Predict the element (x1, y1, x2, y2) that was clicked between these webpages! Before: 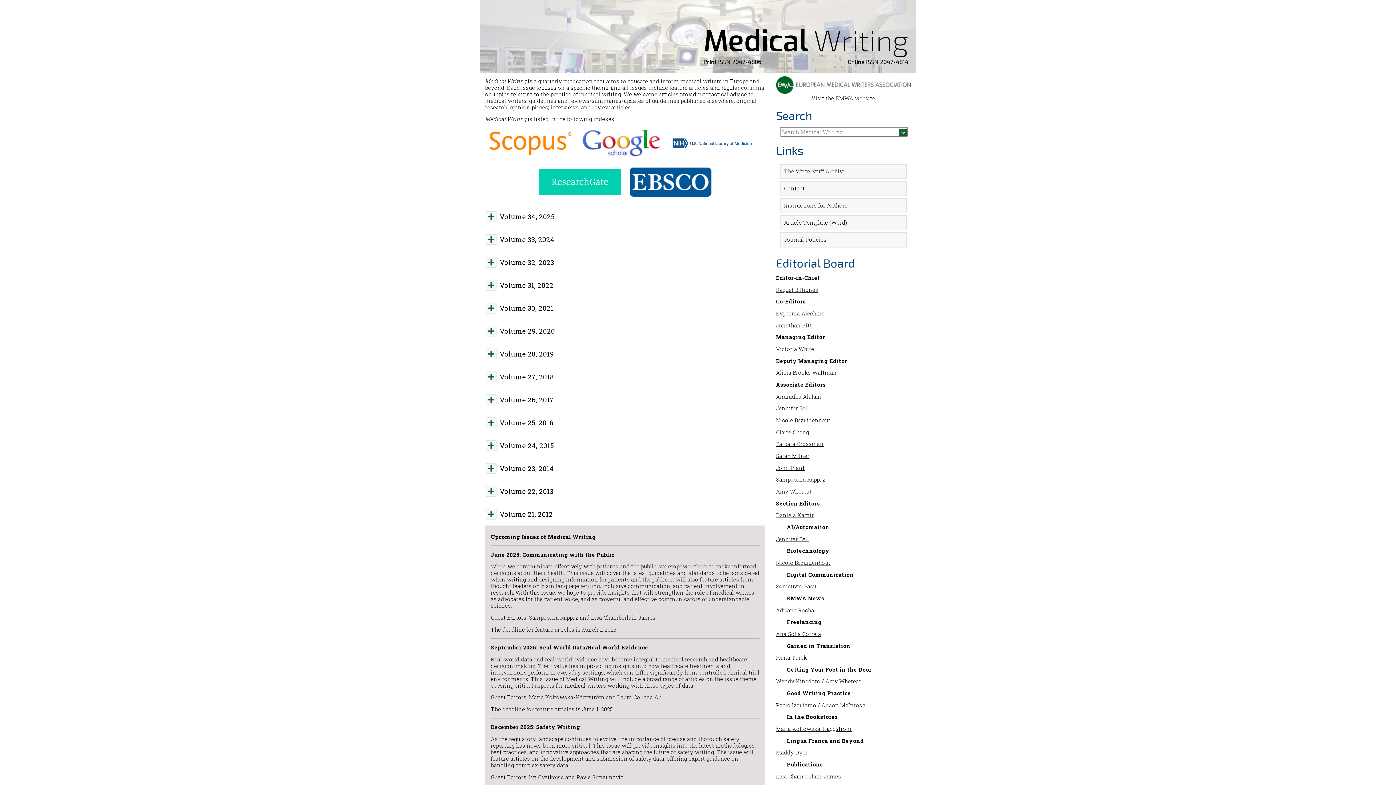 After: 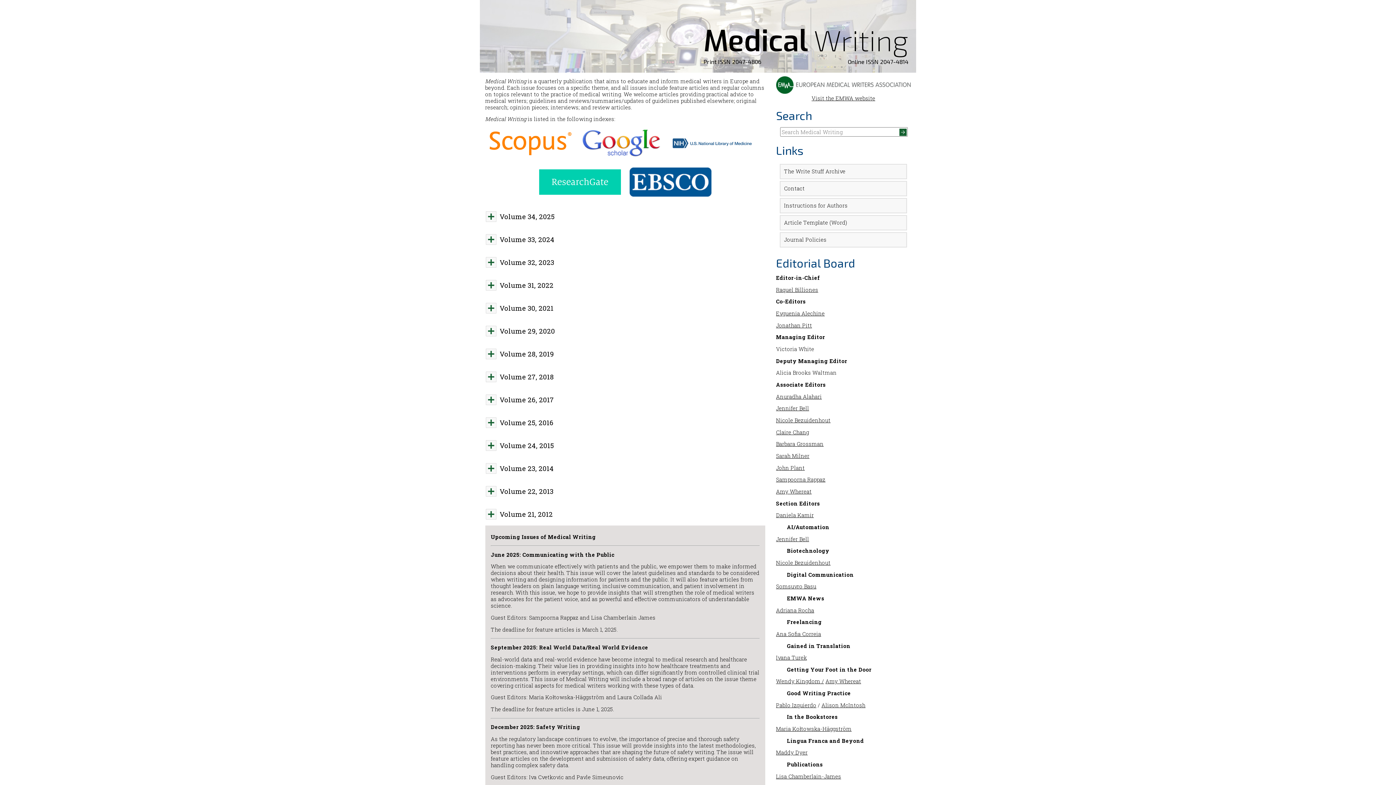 Action: bbox: (539, 189, 620, 196)